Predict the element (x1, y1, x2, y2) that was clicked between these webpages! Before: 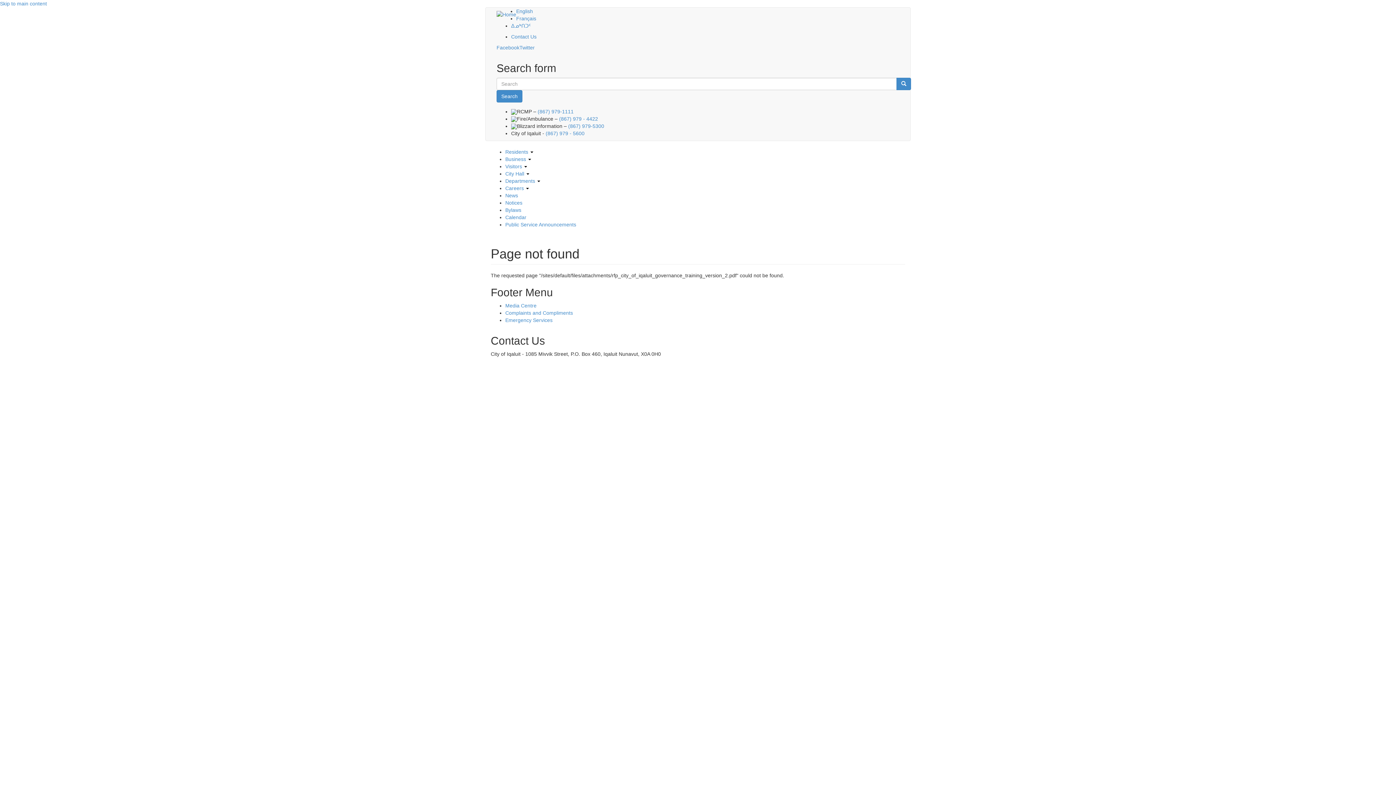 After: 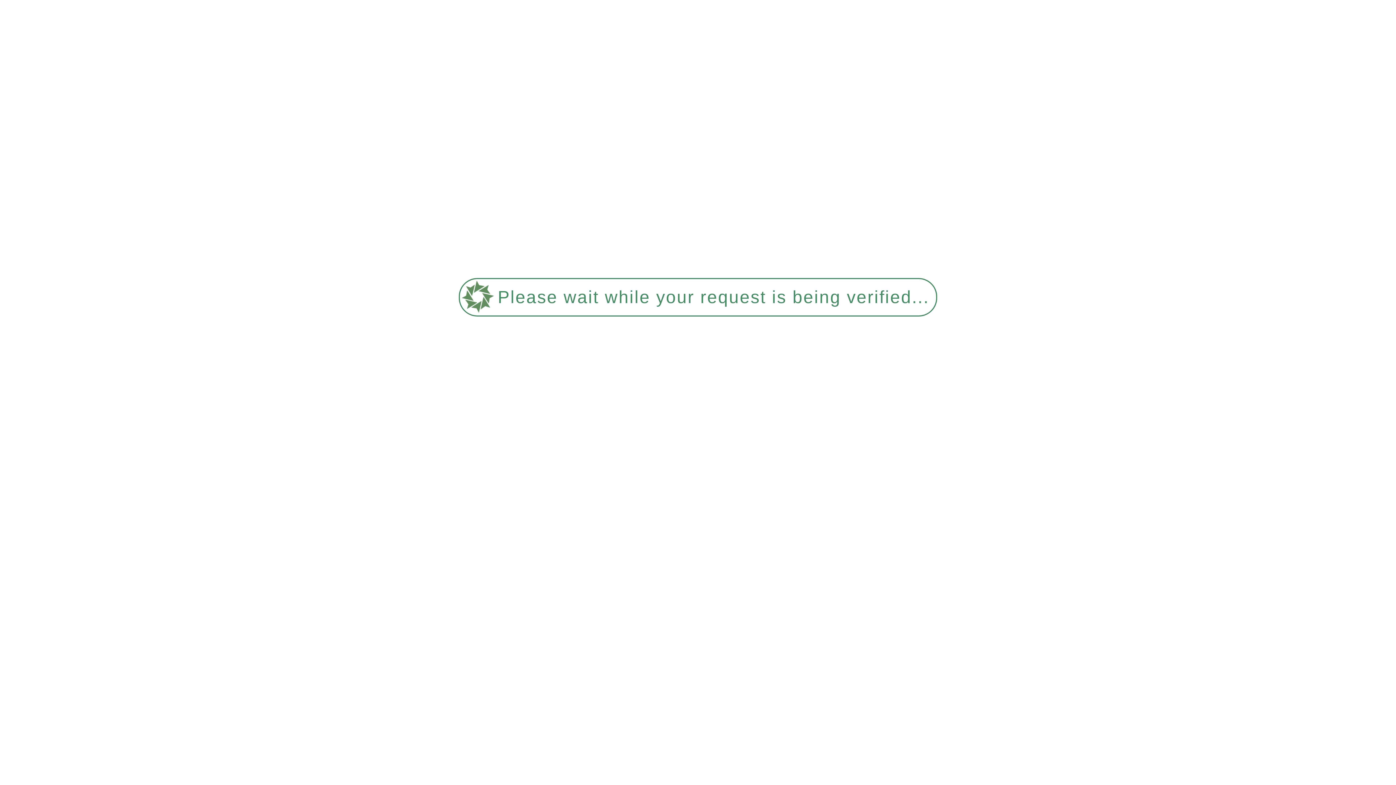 Action: label: Careers  bbox: (505, 185, 529, 191)